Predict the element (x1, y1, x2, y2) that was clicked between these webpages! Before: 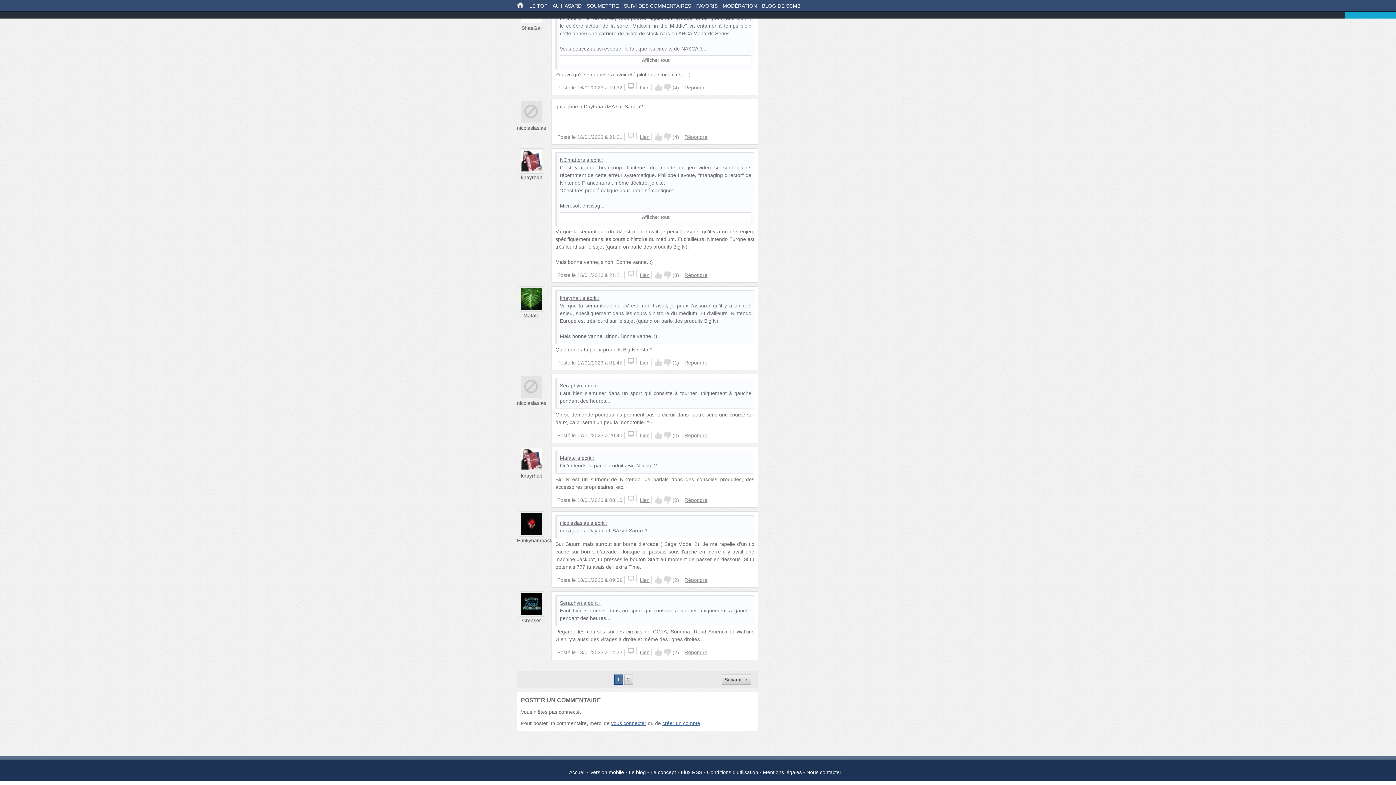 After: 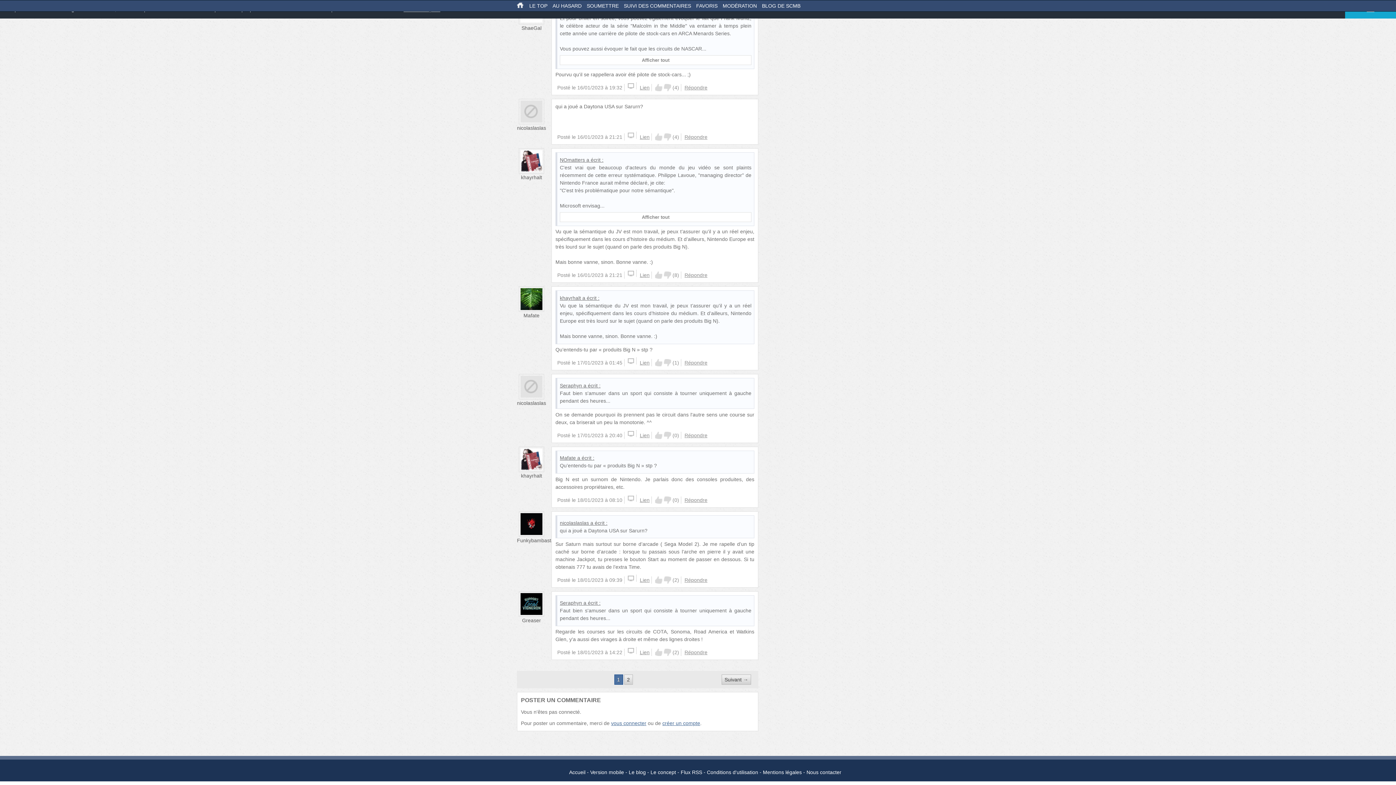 Action: bbox: (640, 84, 649, 90) label: Lien